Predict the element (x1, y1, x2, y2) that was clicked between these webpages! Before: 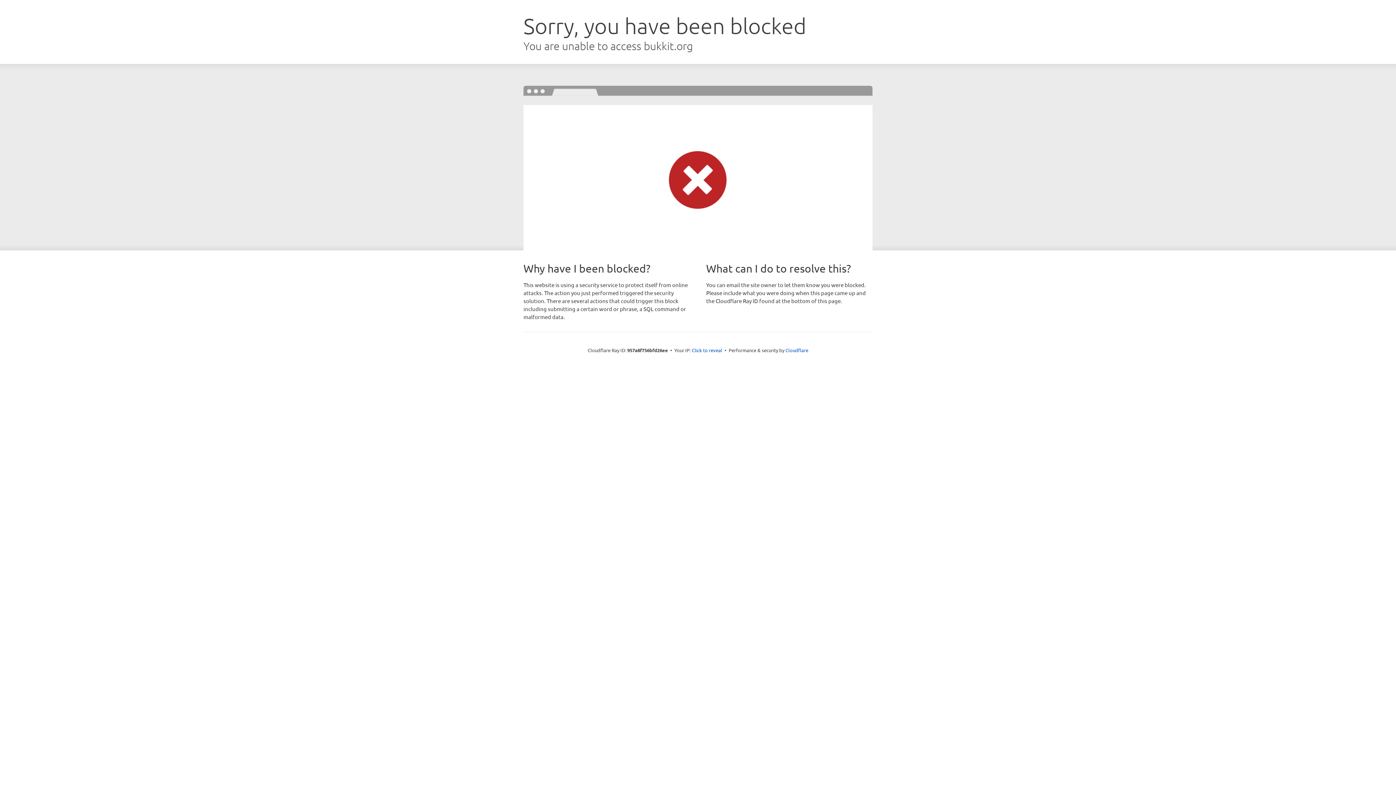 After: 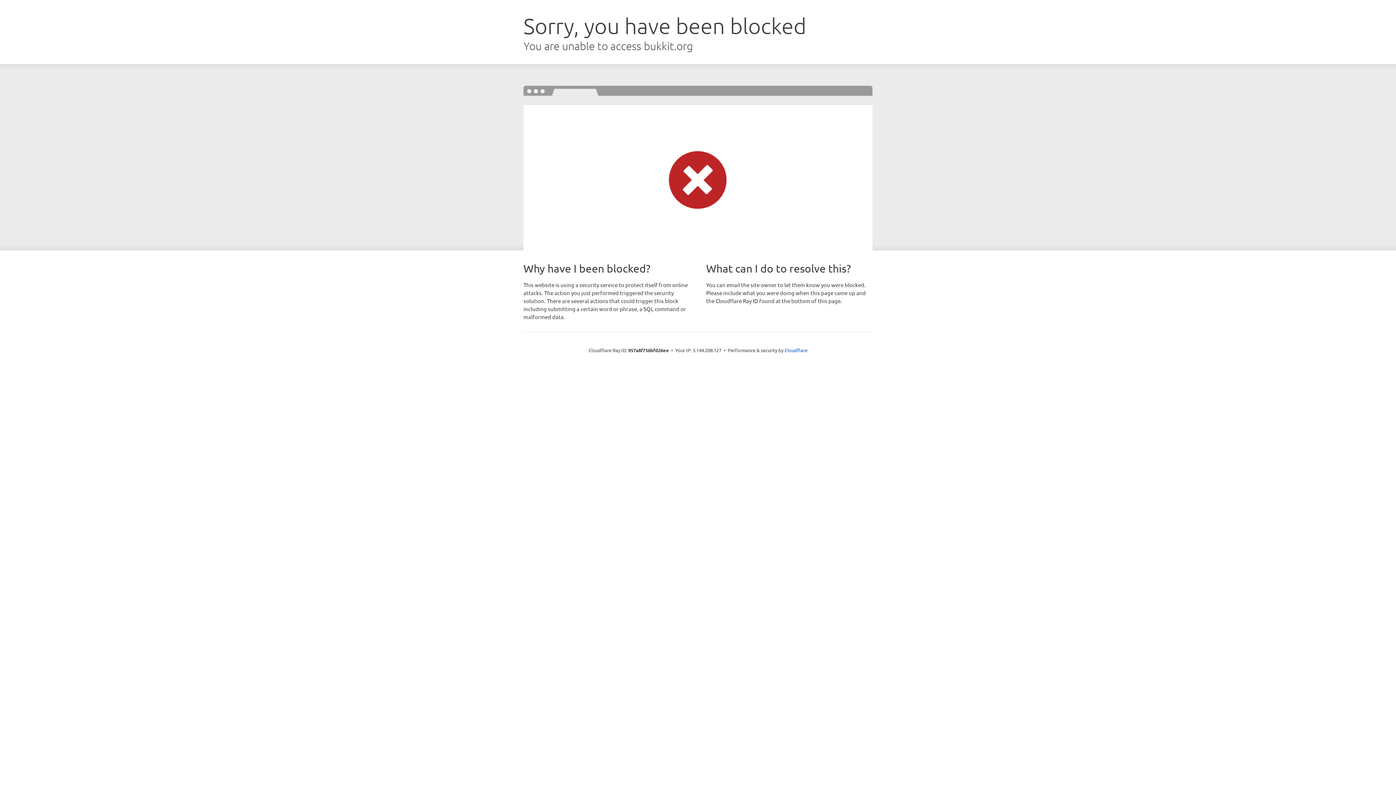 Action: bbox: (692, 346, 722, 353) label: Click to reveal